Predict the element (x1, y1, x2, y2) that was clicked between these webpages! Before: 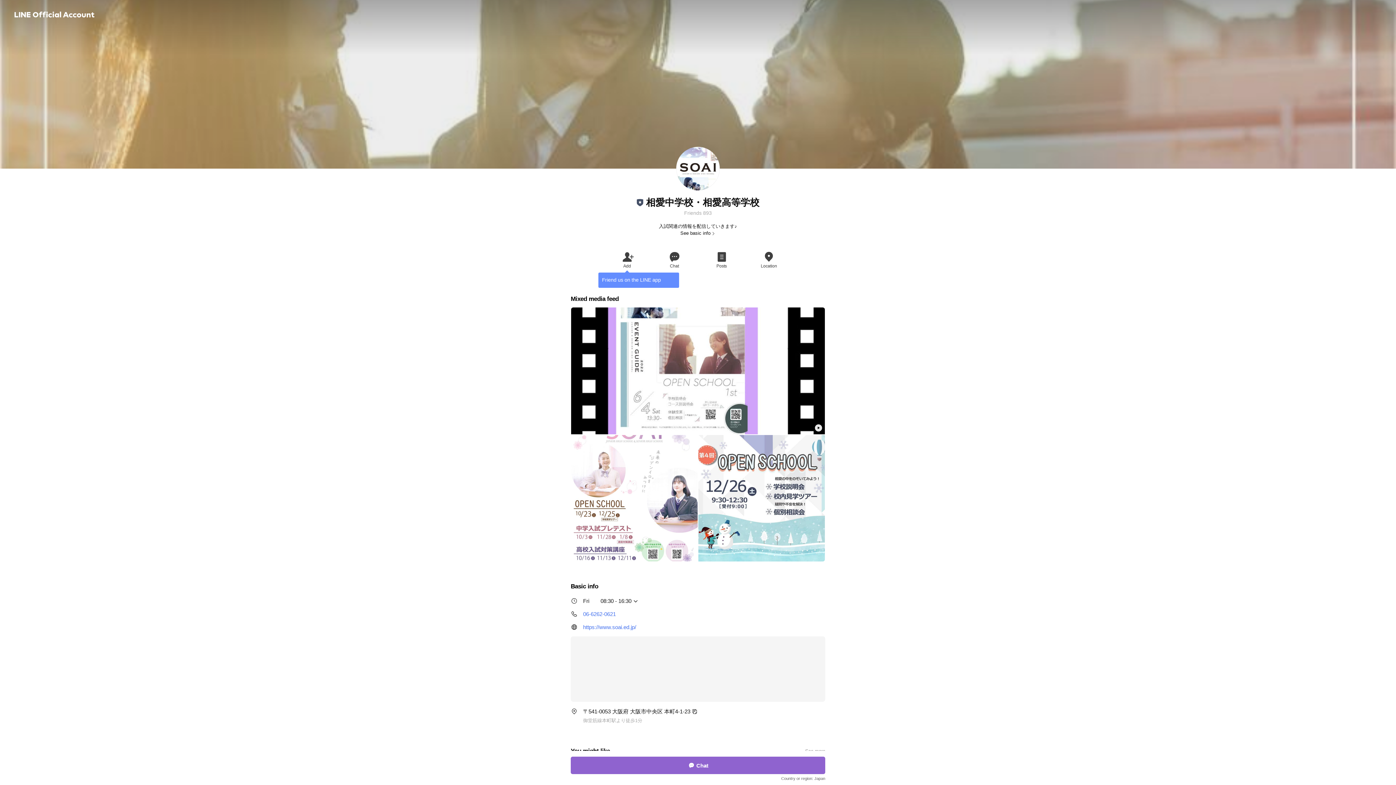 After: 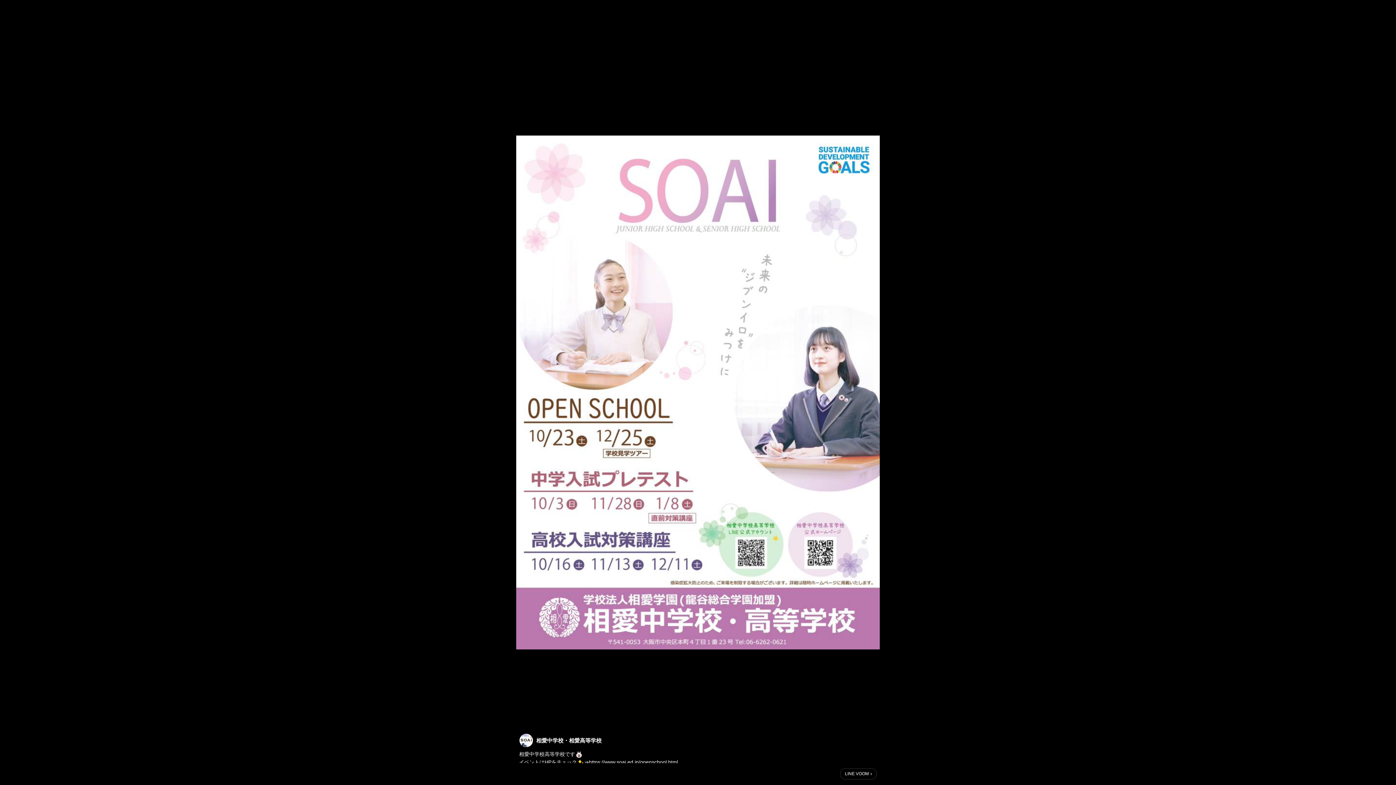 Action: bbox: (571, 435, 697, 561)